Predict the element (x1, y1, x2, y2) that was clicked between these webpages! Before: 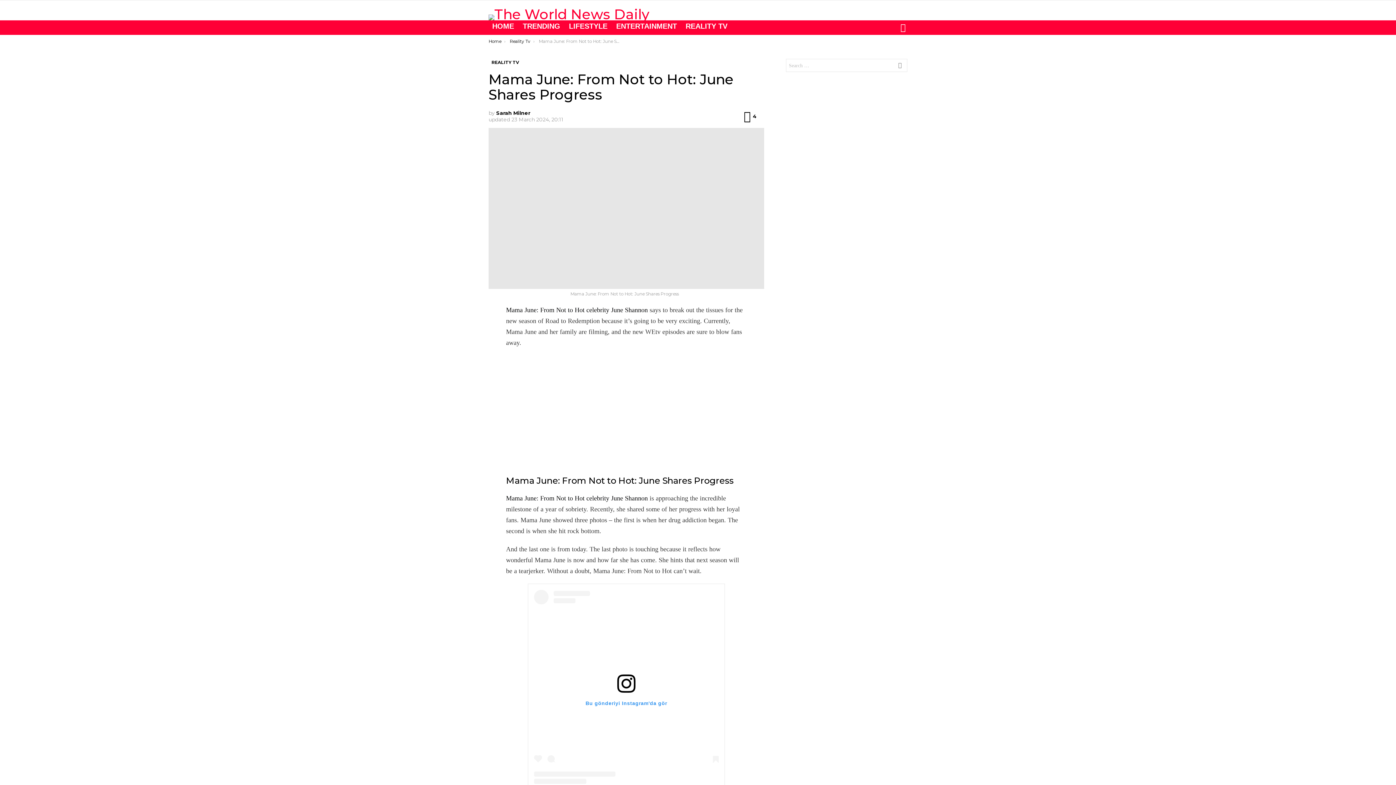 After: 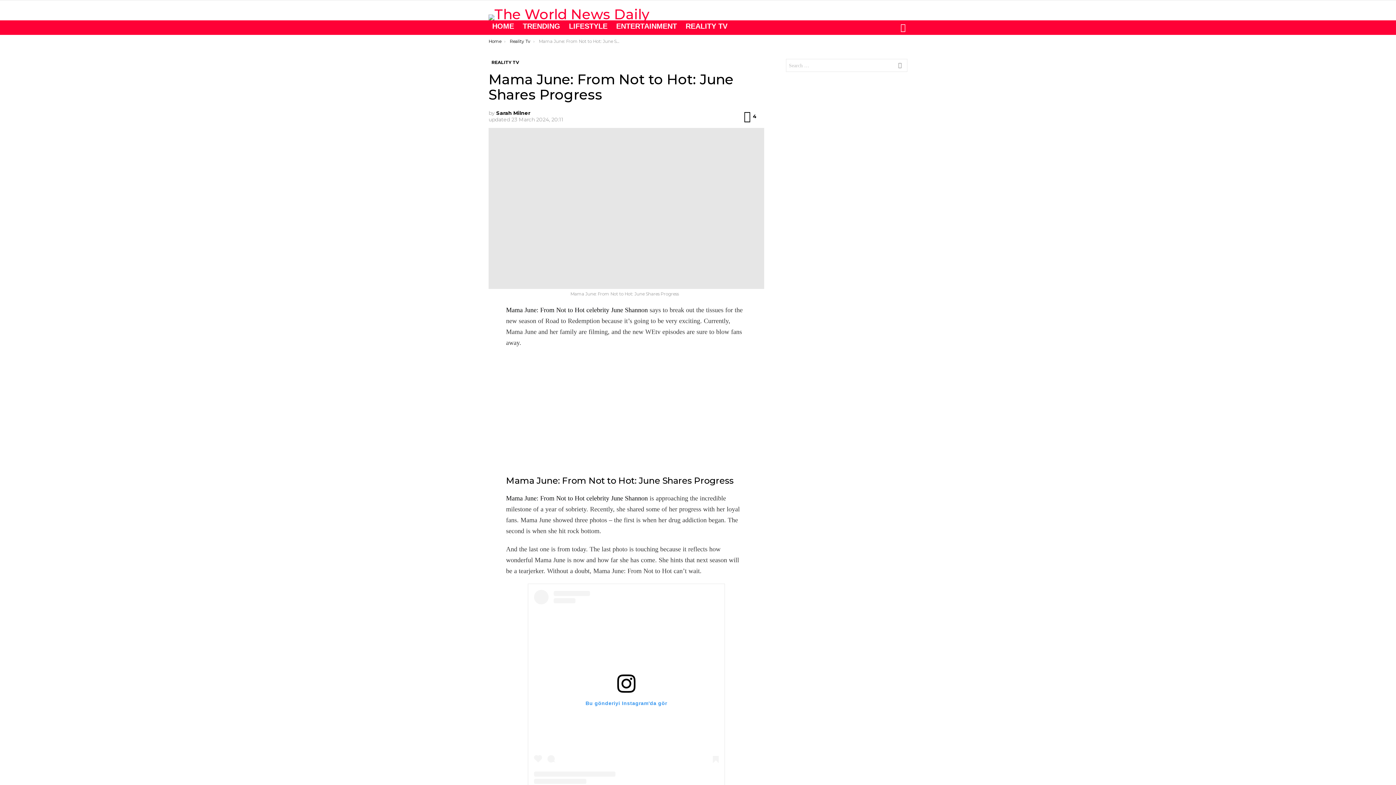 Action: bbox: (744, 110, 757, 122) label: 4
Comments